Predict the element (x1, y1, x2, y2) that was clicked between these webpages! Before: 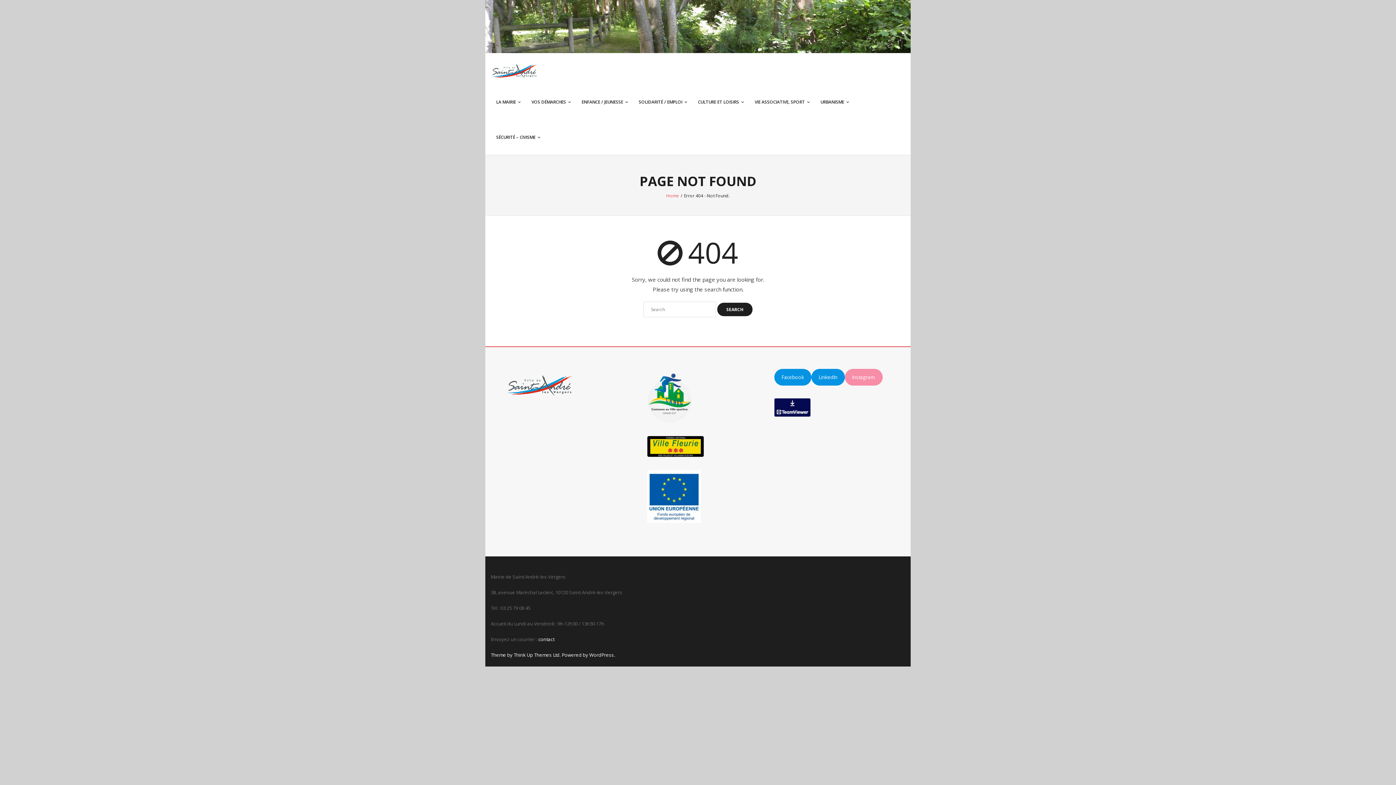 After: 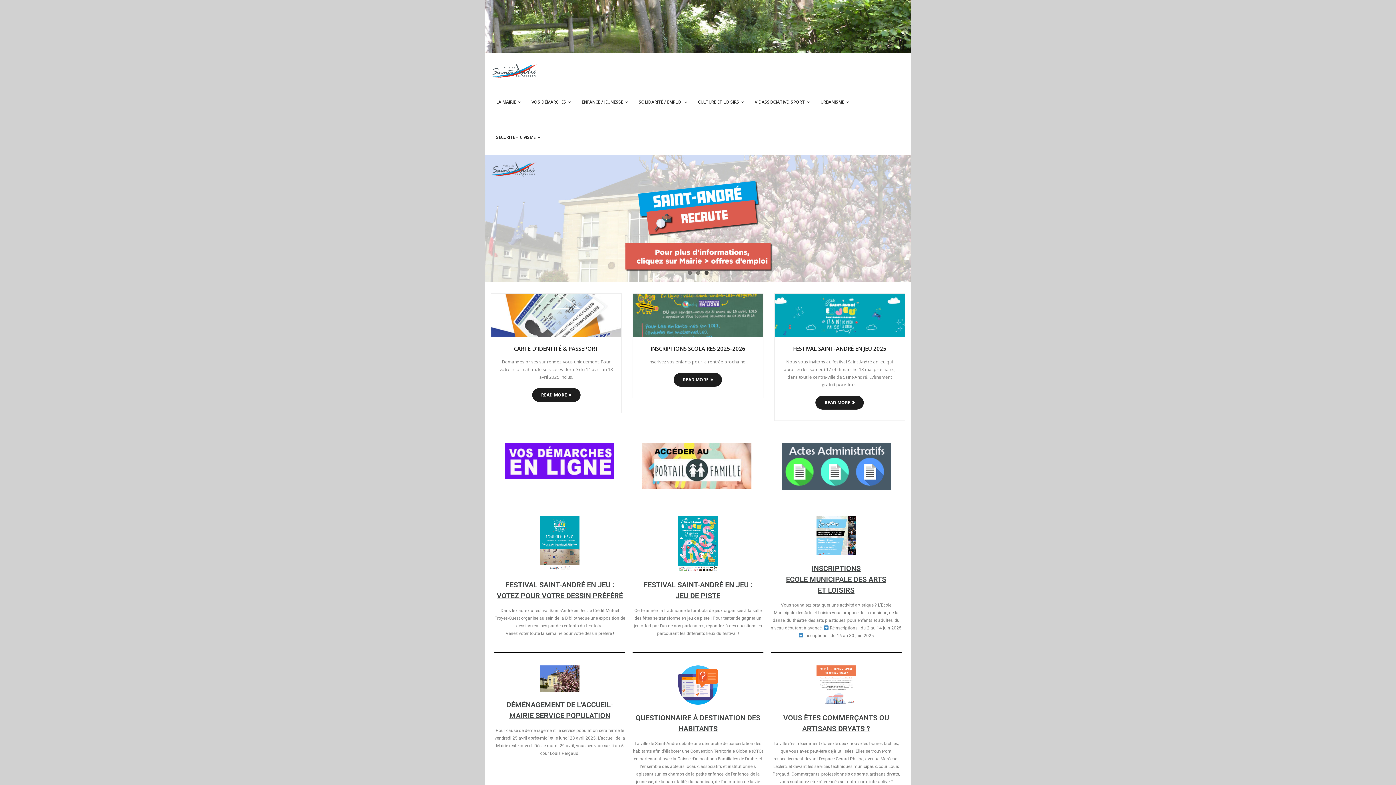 Action: bbox: (490, 60, 539, 84)